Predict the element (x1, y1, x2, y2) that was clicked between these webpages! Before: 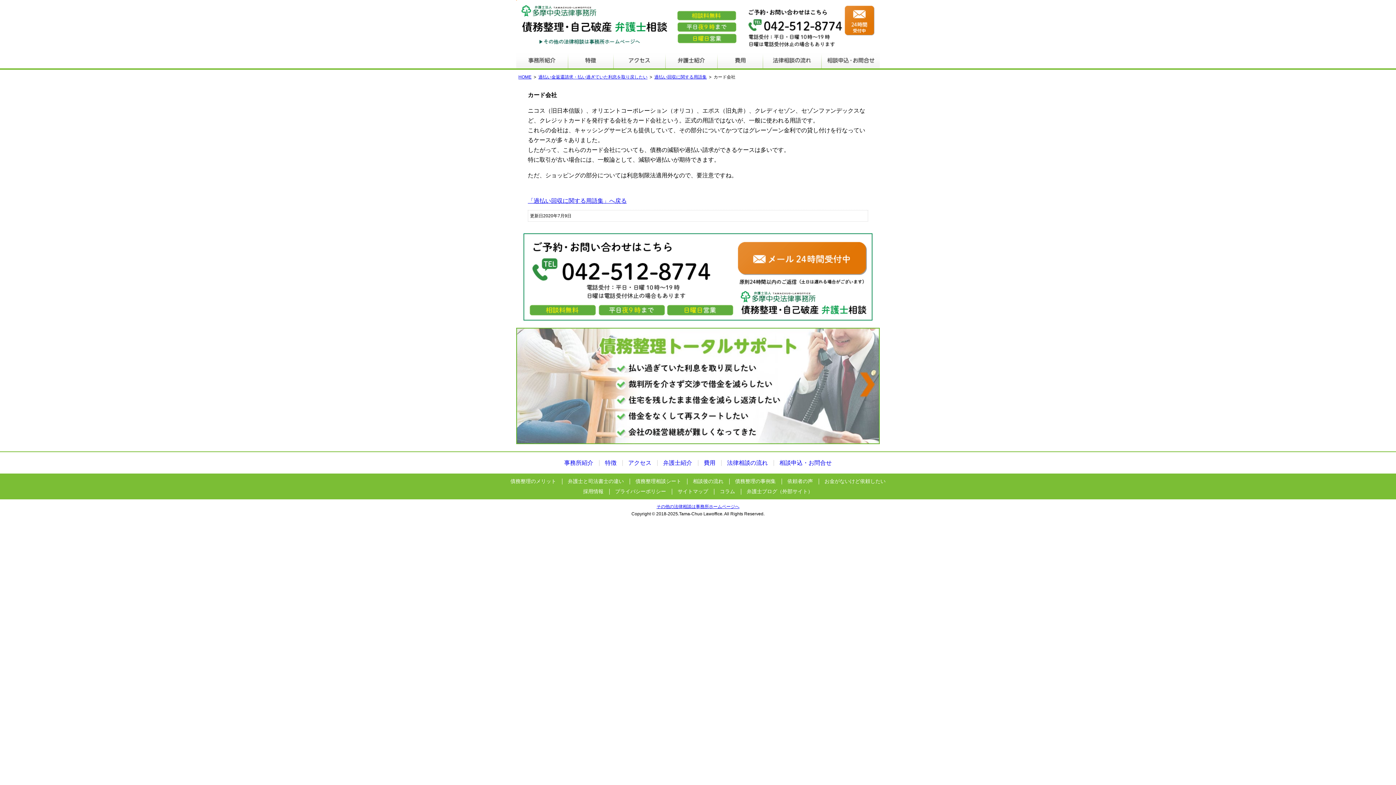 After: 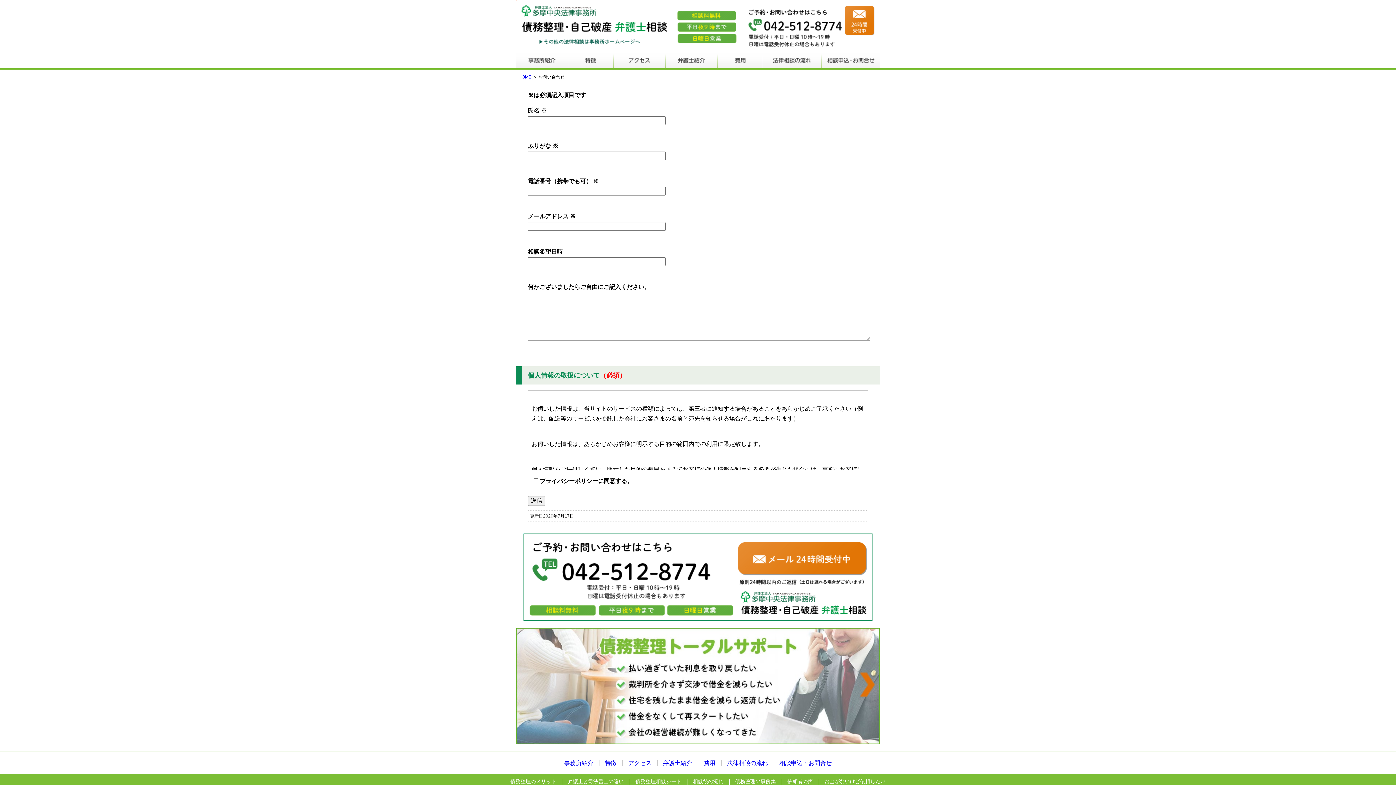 Action: bbox: (773, 454, 837, 472) label: 相談申込・お問合せ